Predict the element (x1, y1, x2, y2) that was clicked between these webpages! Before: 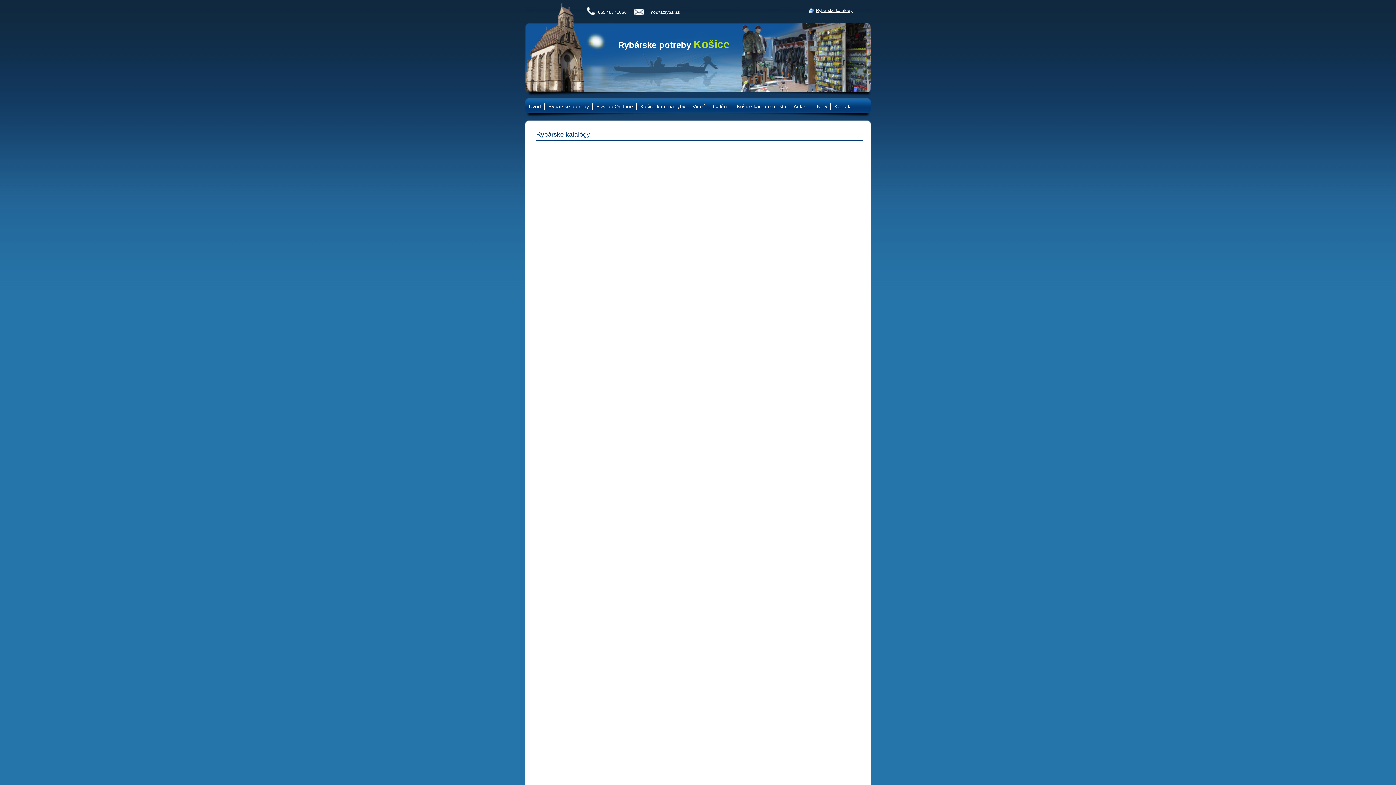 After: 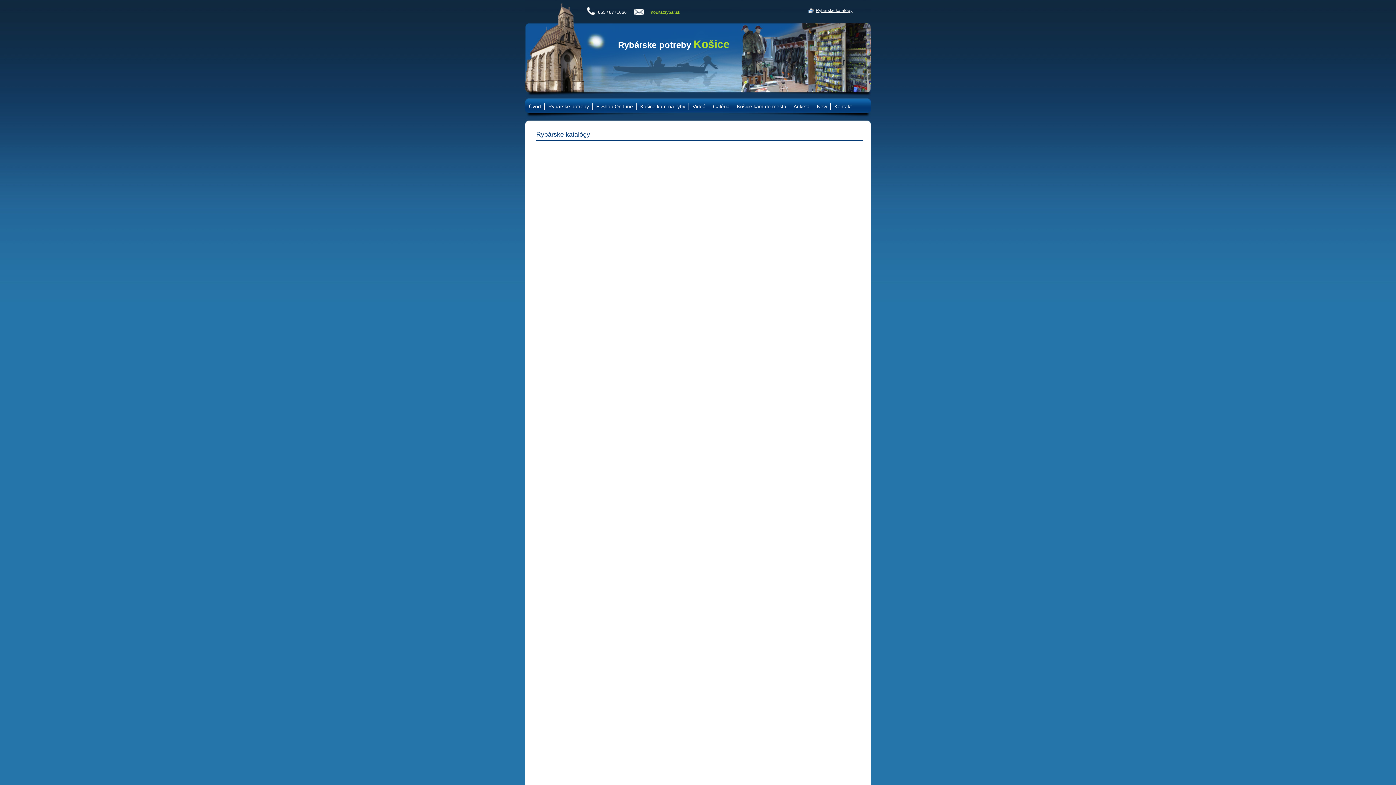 Action: label: info@azrybar.sk bbox: (648, 9, 680, 14)